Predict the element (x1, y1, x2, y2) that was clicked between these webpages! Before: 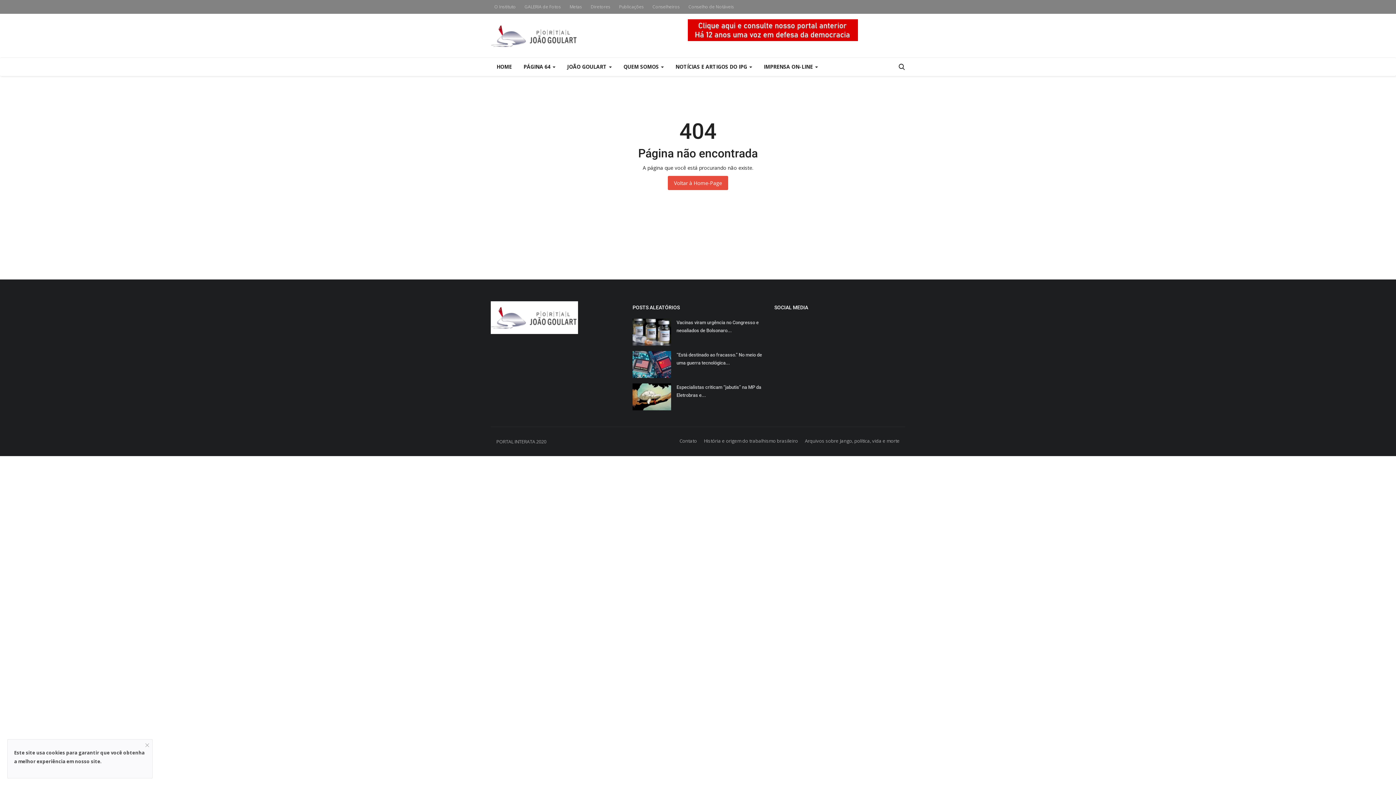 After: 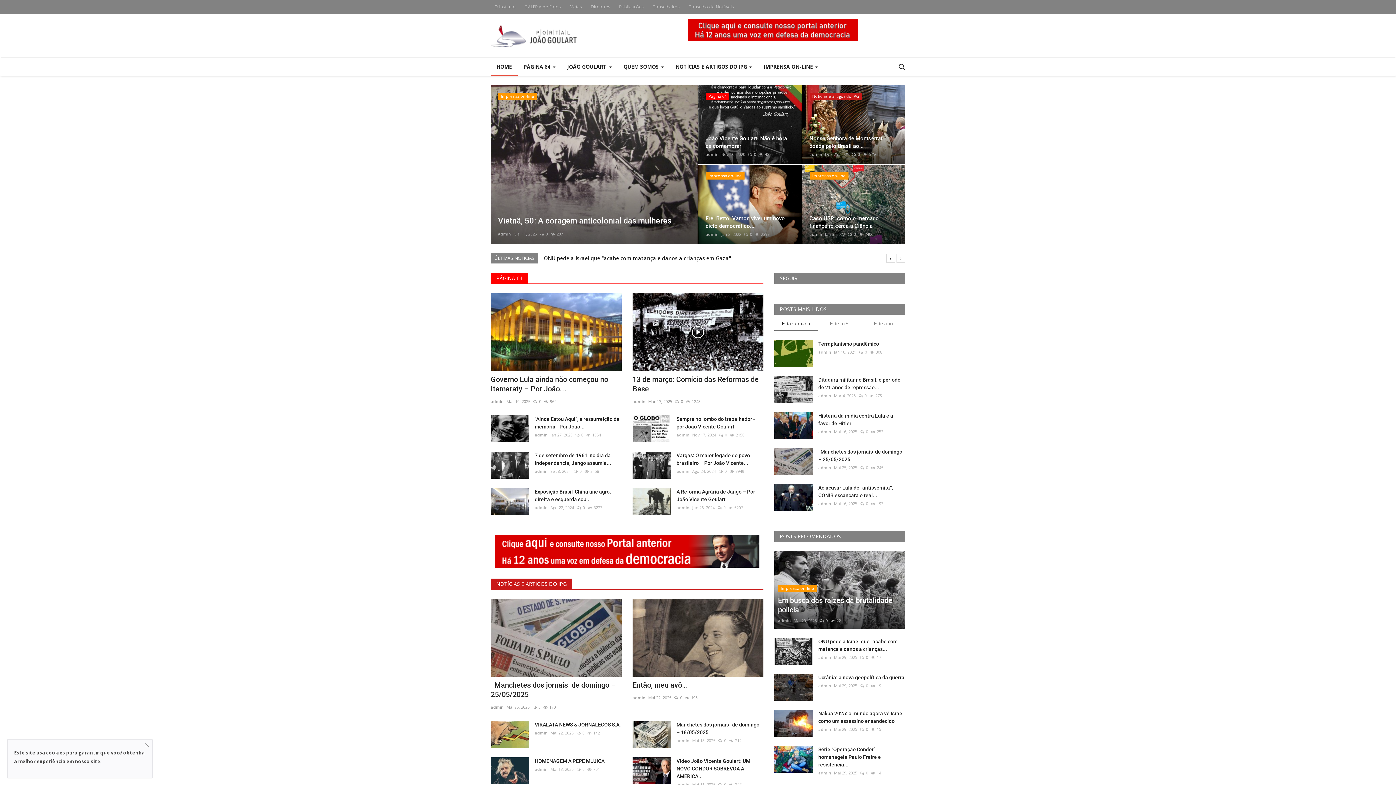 Action: bbox: (490, 19, 578, 52)